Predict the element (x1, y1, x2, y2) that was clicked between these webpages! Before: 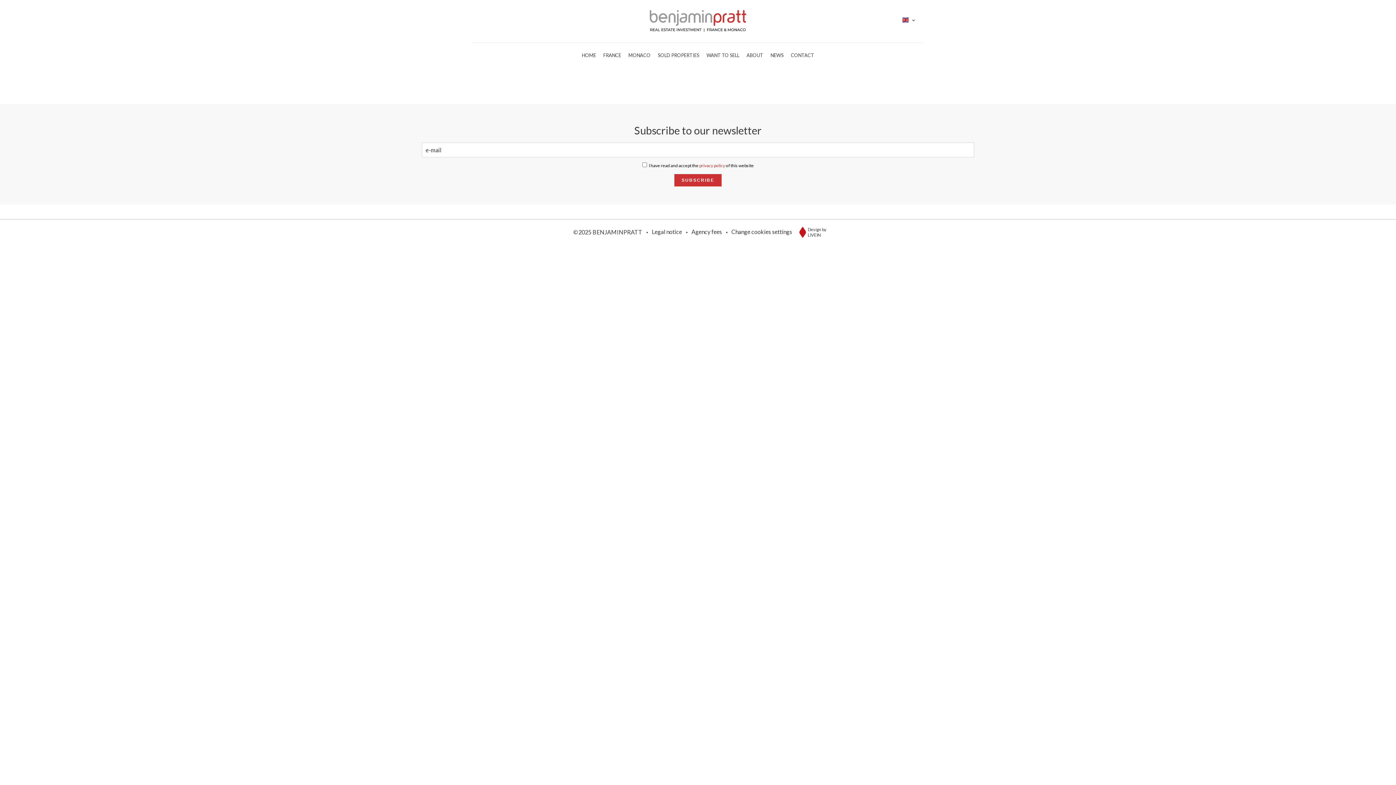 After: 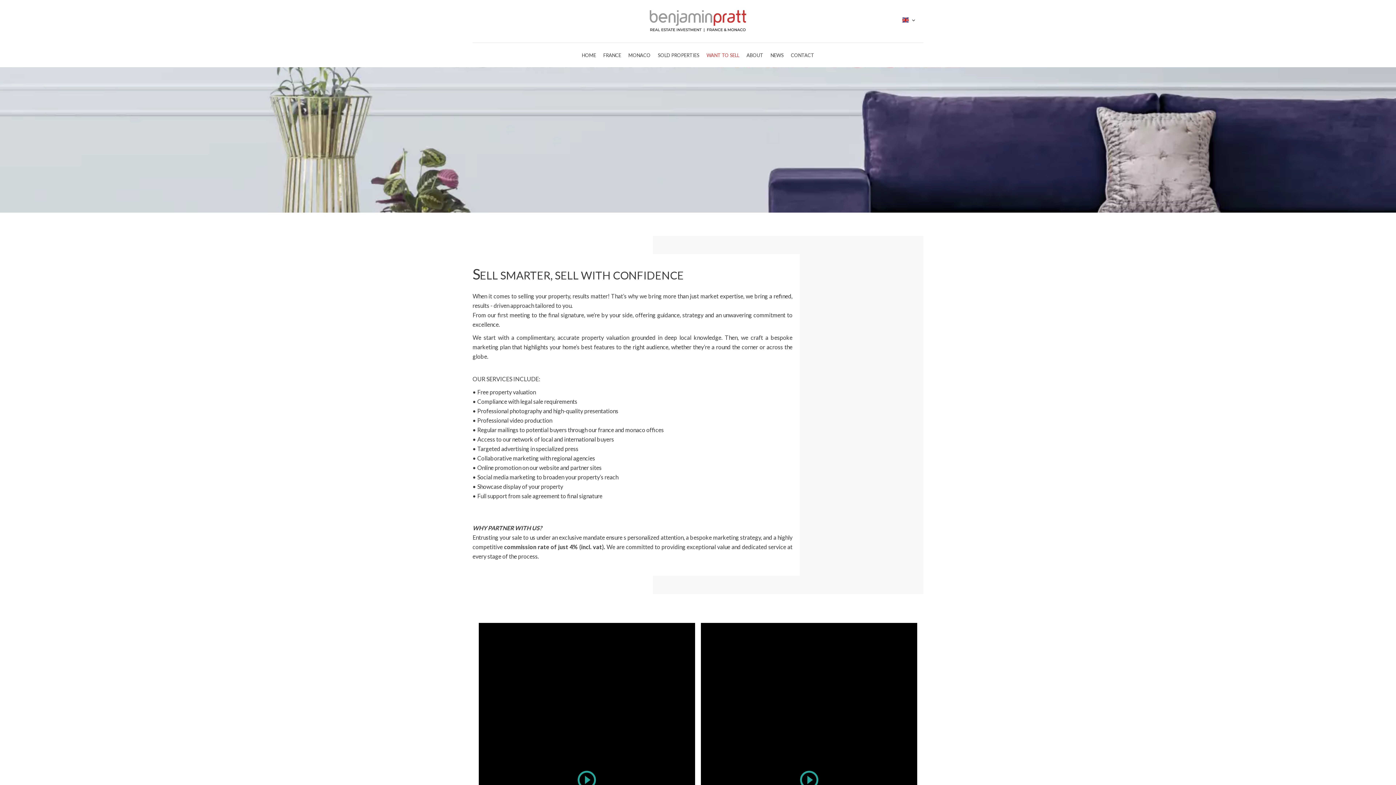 Action: label: WANT TO SELL bbox: (706, 52, 739, 58)